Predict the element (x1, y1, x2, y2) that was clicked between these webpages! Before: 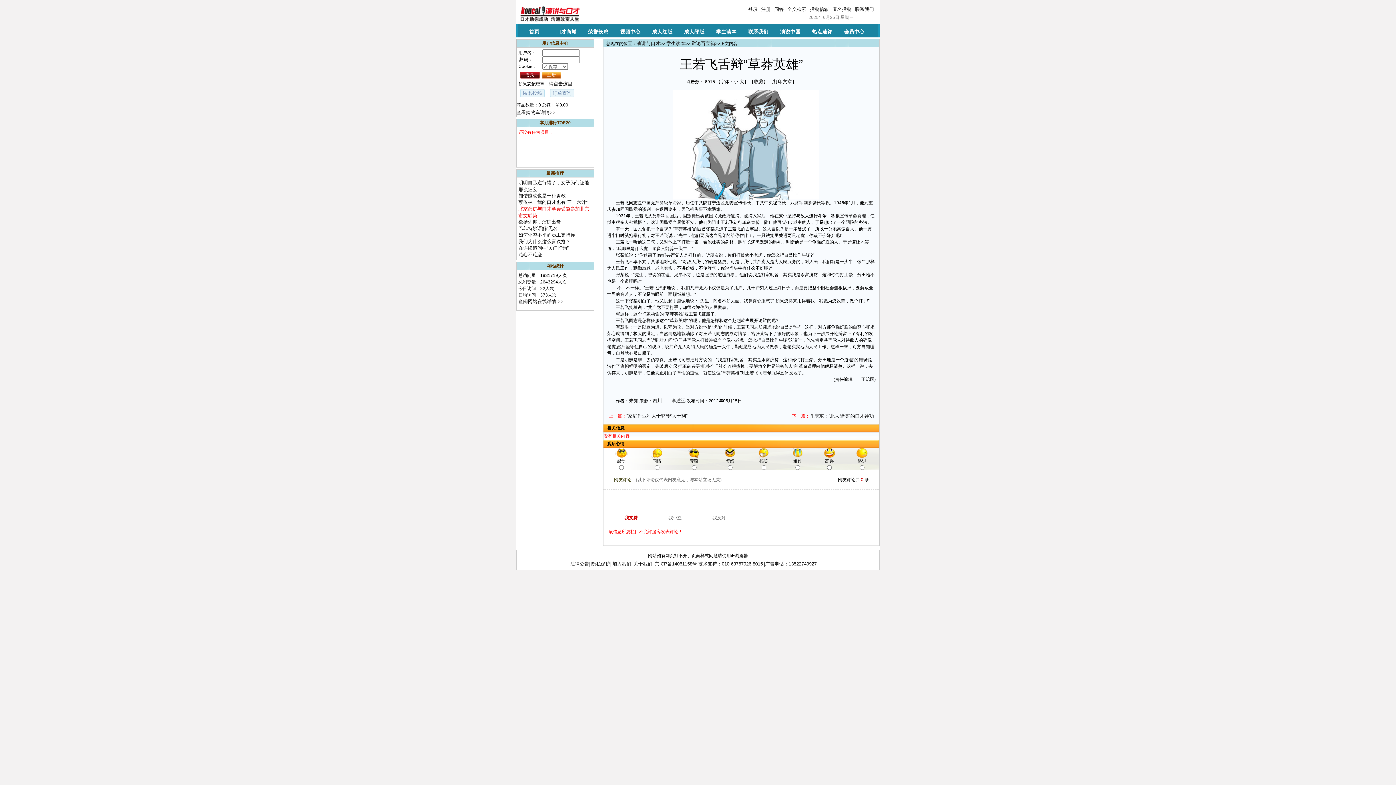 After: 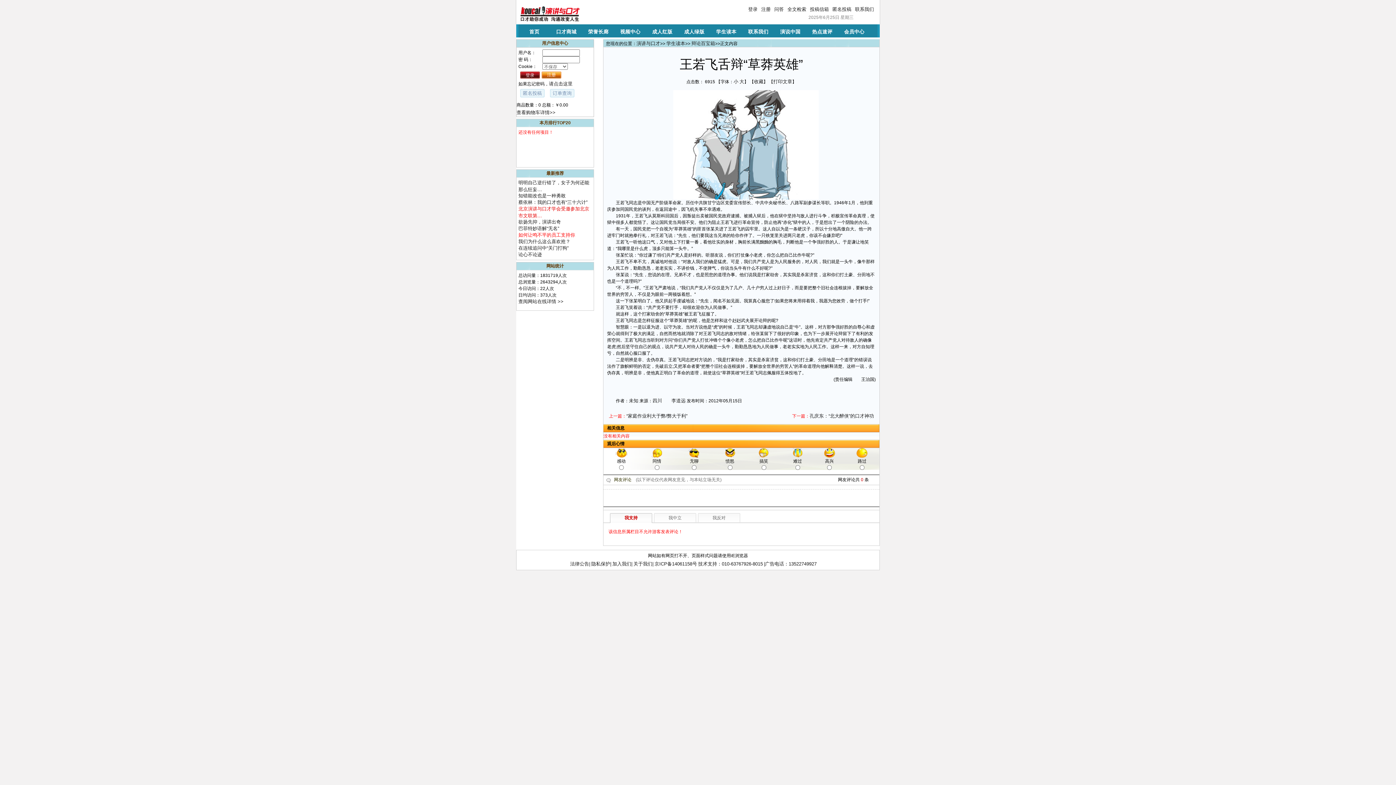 Action: bbox: (518, 232, 575, 237) label: 如何让鸣不平的员工支持你